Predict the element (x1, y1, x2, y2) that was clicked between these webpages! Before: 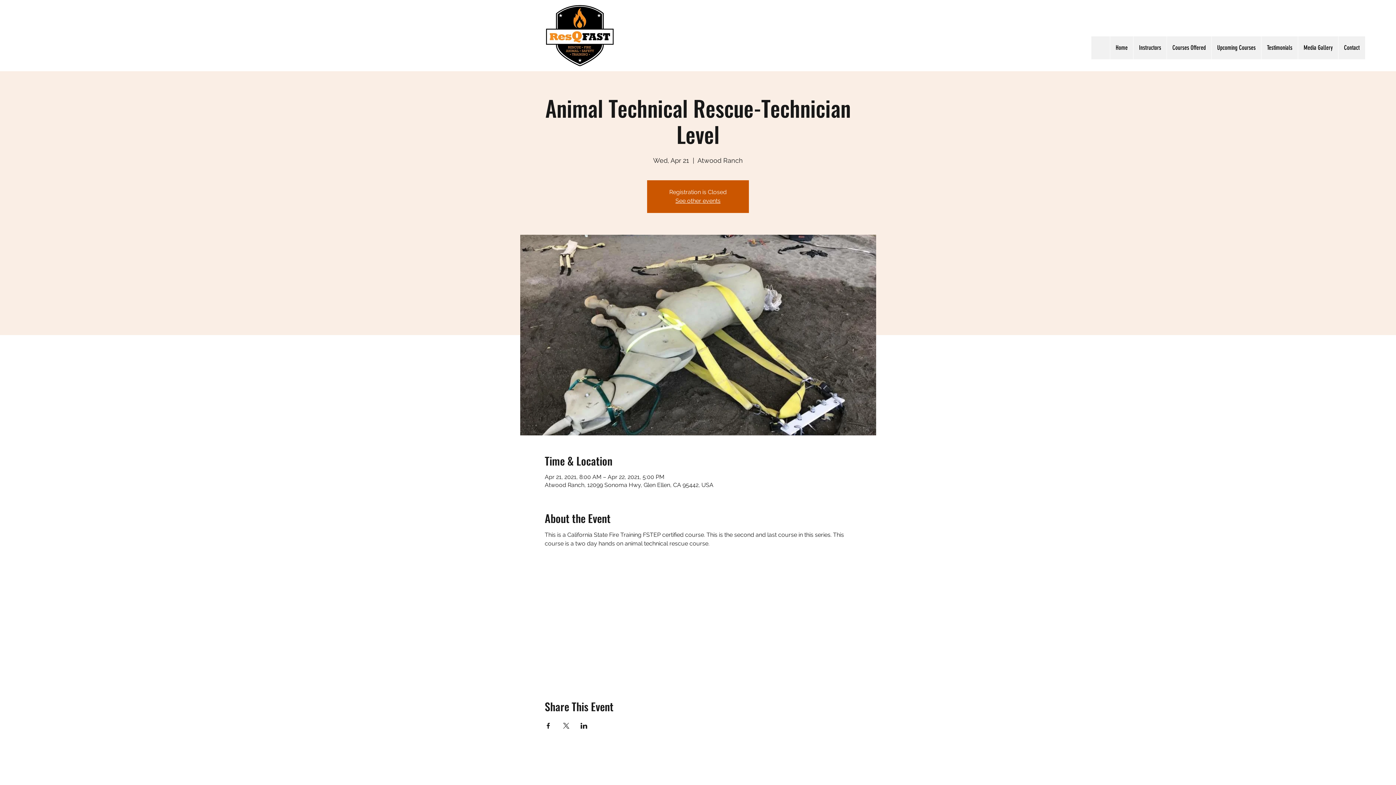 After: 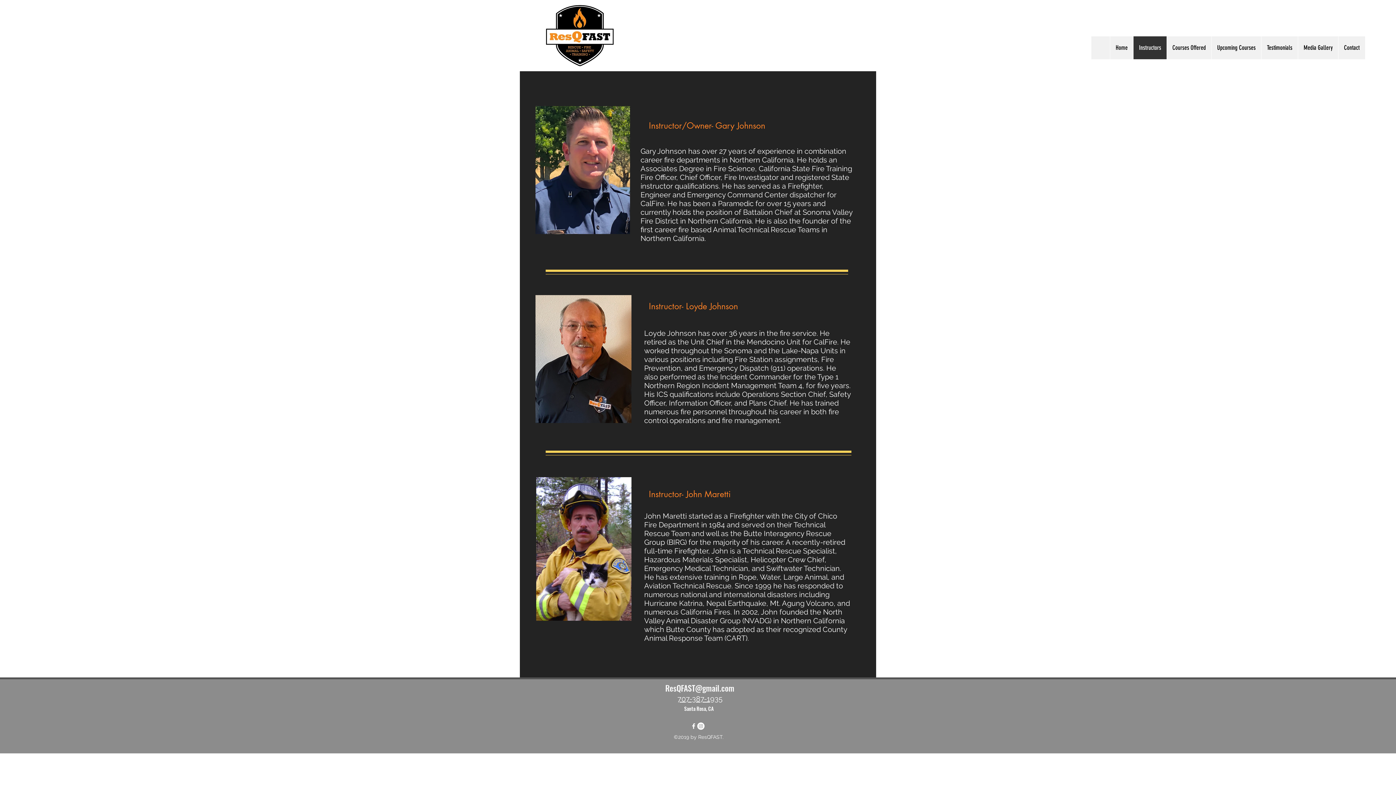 Action: bbox: (1133, 36, 1166, 59) label: Instructors